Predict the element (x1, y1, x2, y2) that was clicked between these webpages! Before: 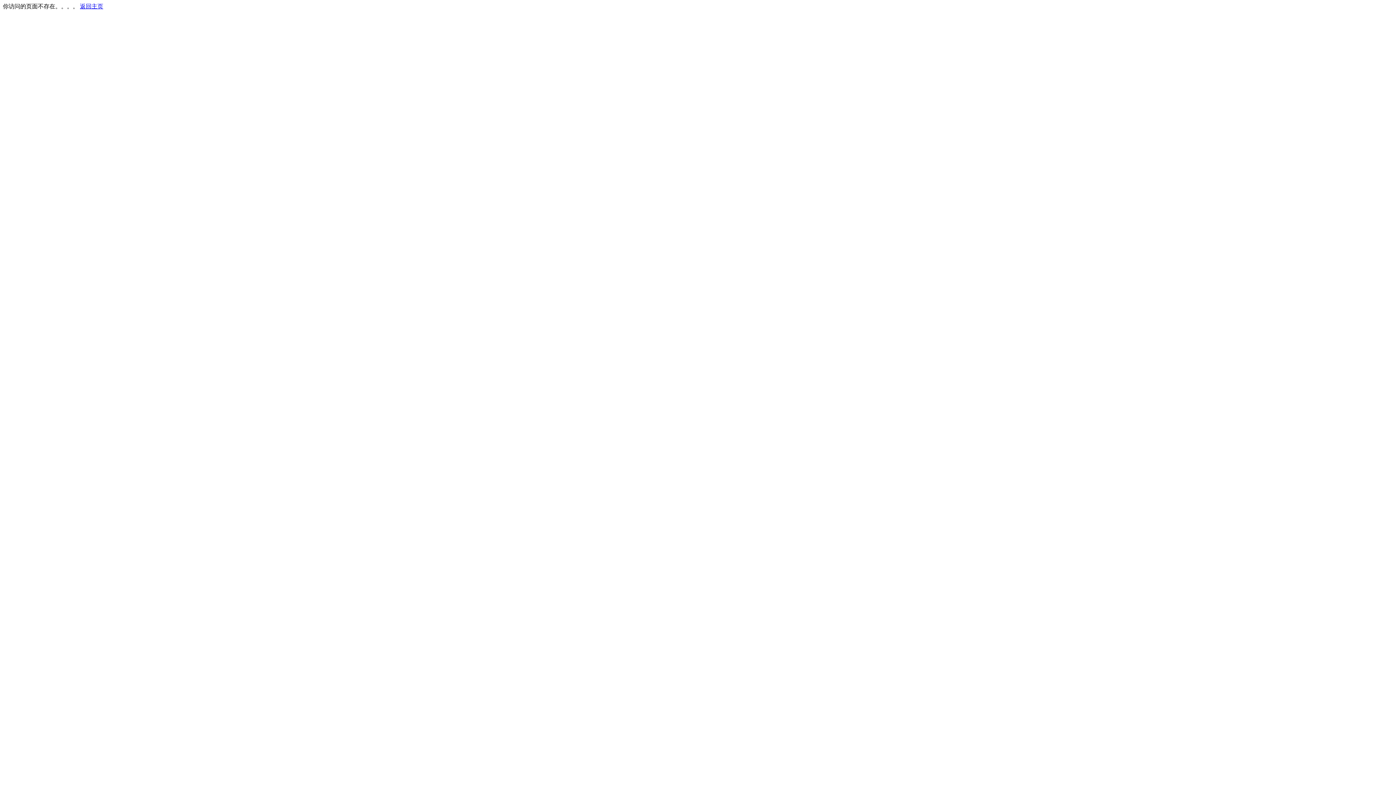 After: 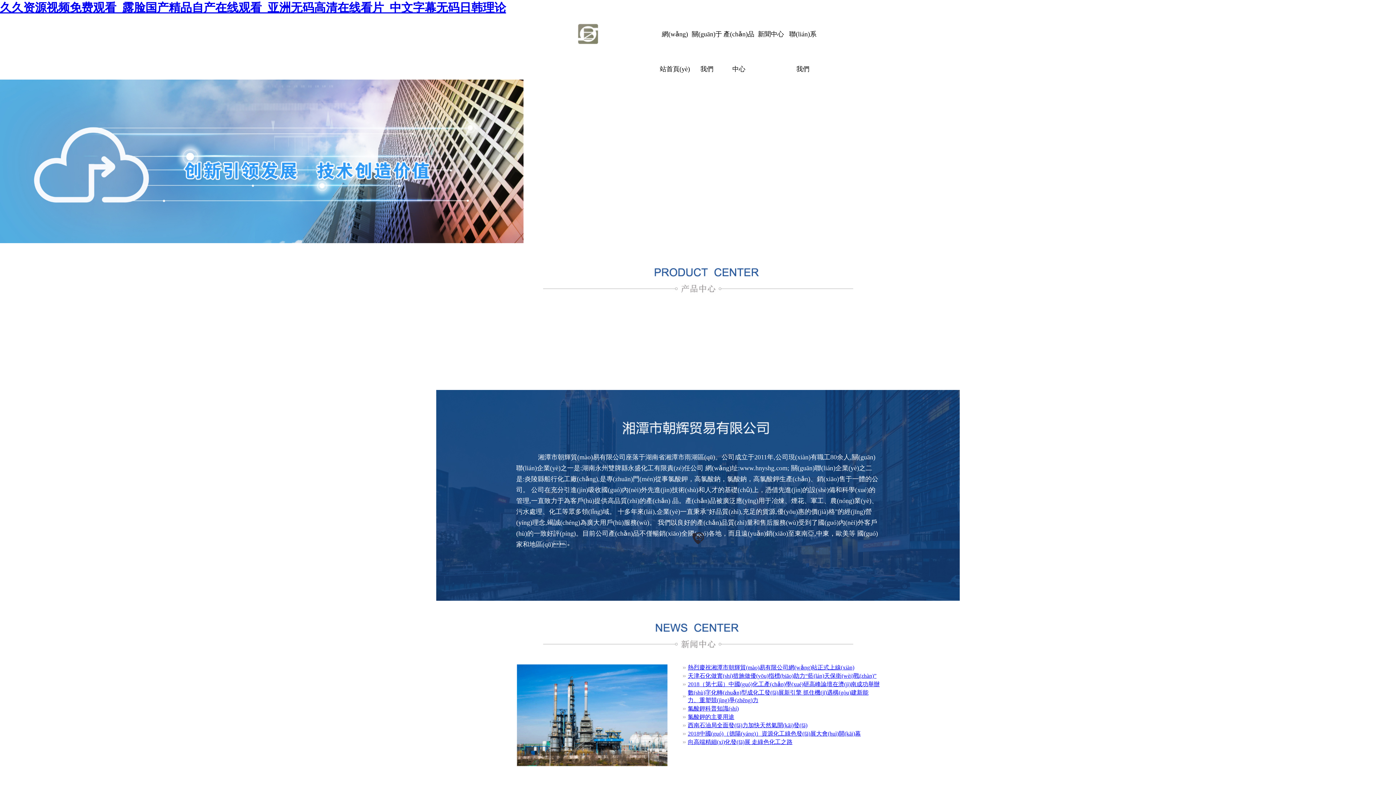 Action: label: 返回主页 bbox: (80, 3, 103, 9)